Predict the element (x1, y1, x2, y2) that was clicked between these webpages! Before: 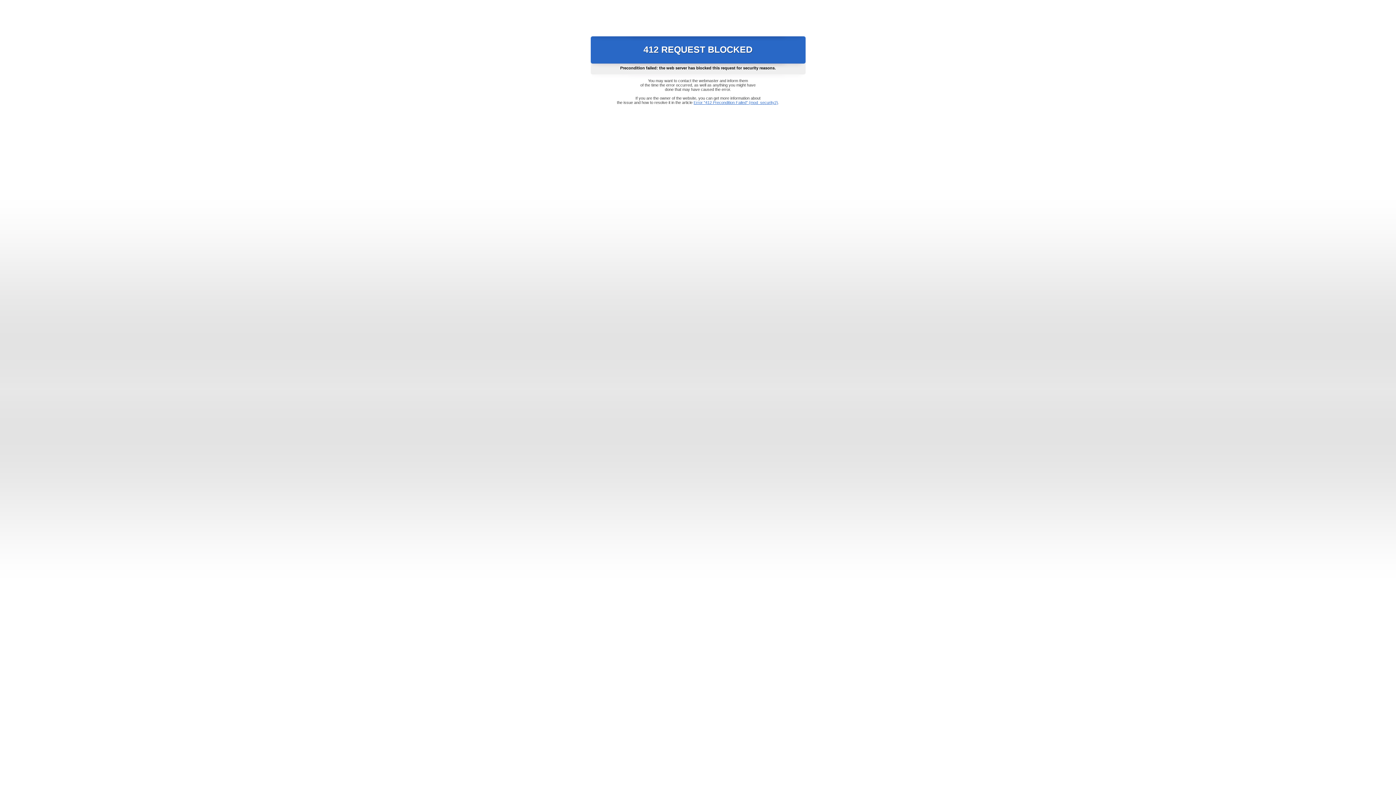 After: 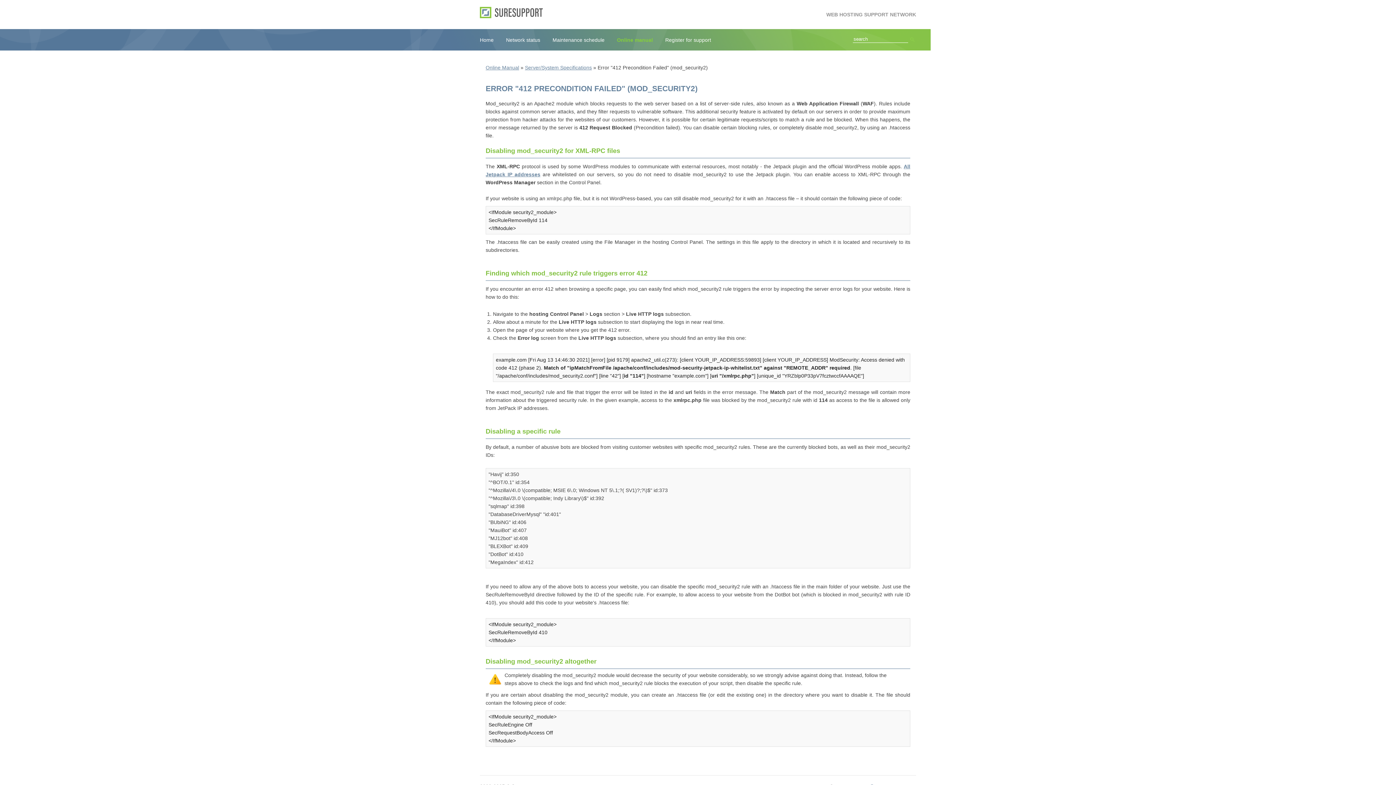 Action: label: Error "412 Precondition Failed" (mod_security2) bbox: (693, 100, 778, 104)